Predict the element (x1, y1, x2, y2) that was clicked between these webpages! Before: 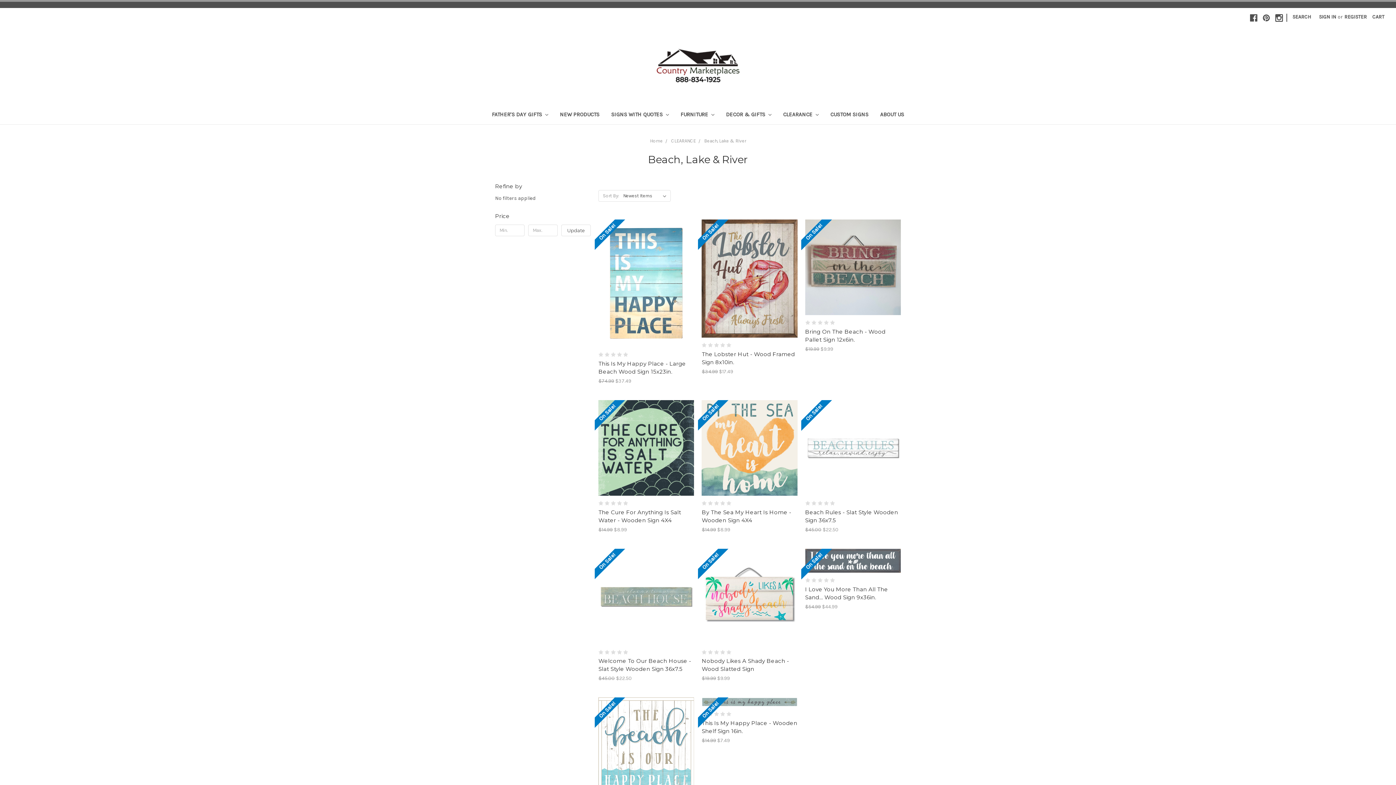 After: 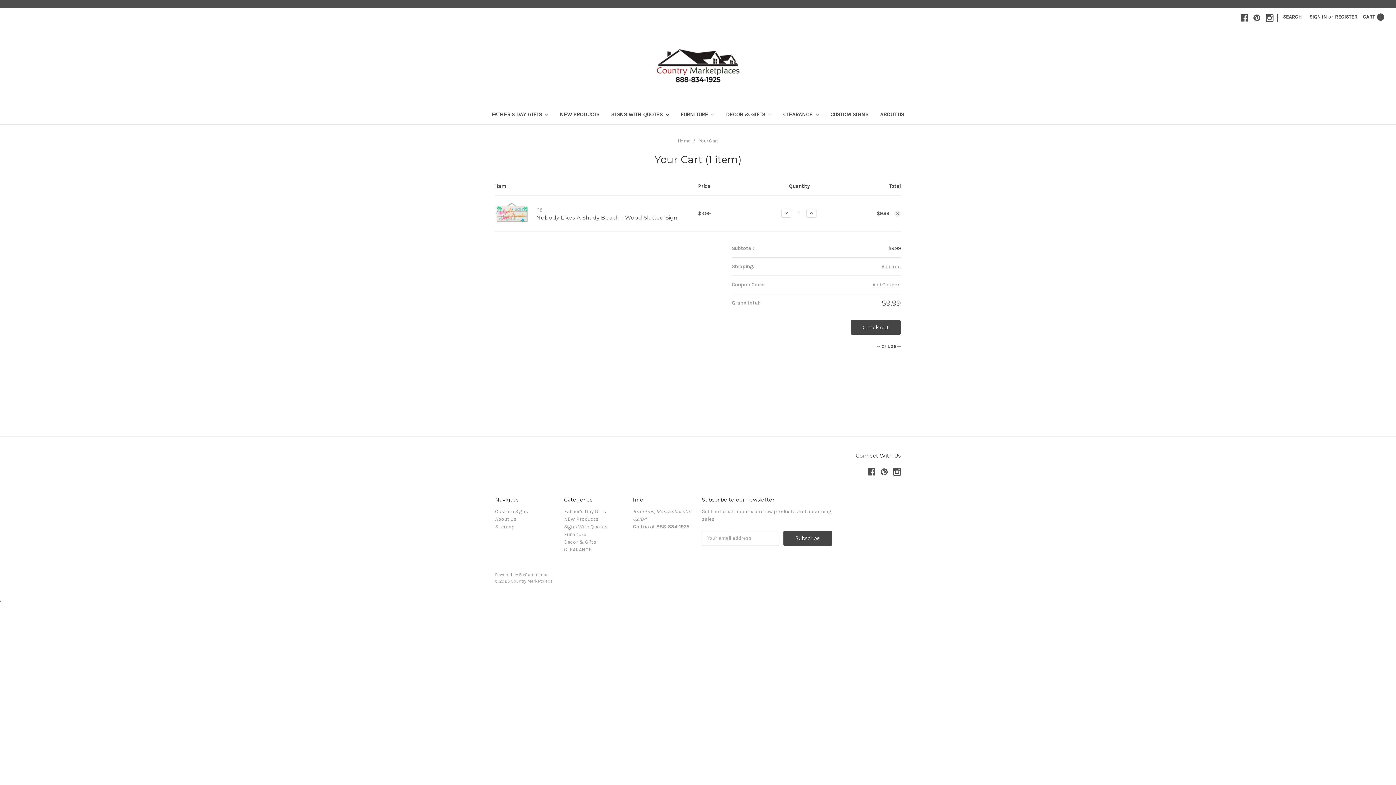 Action: bbox: (727, 604, 771, 615) label: Add to Cart